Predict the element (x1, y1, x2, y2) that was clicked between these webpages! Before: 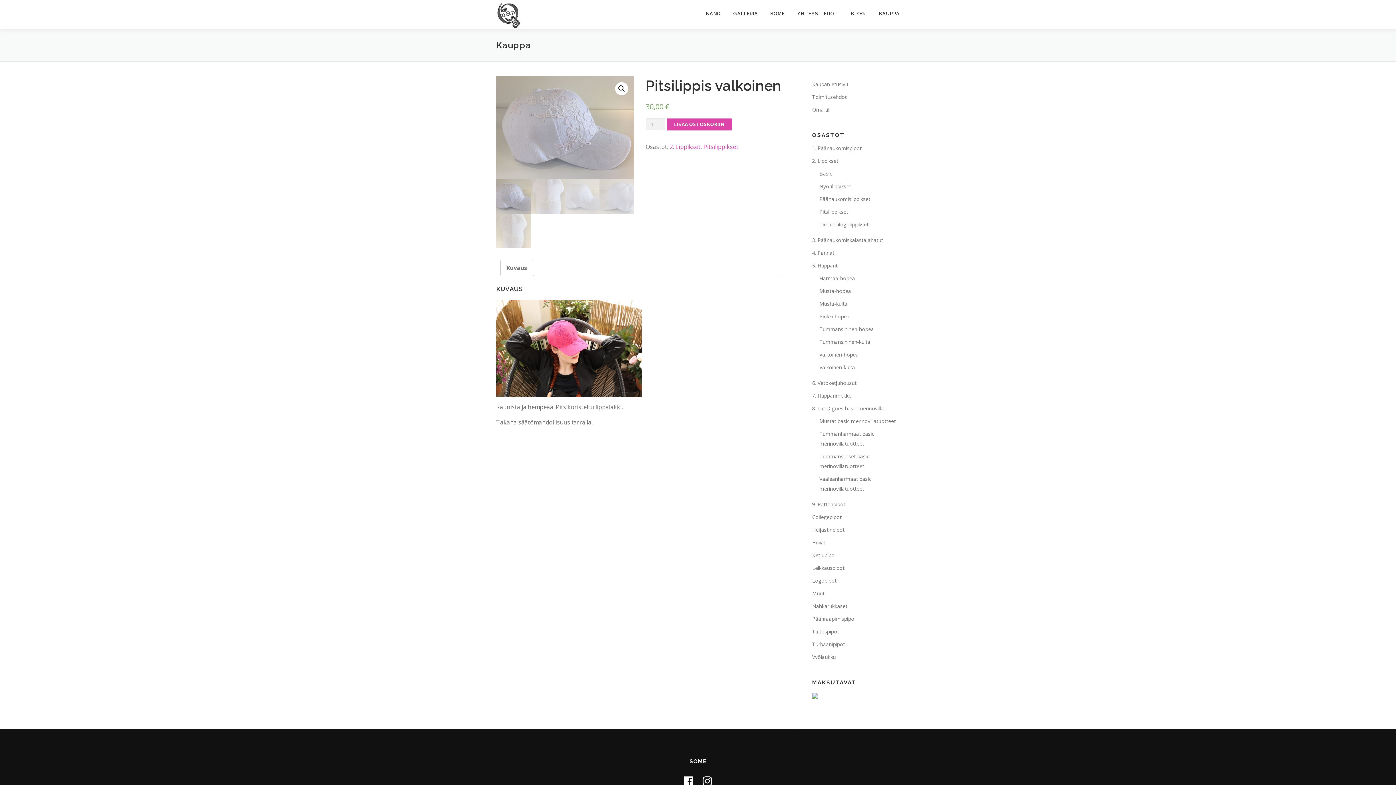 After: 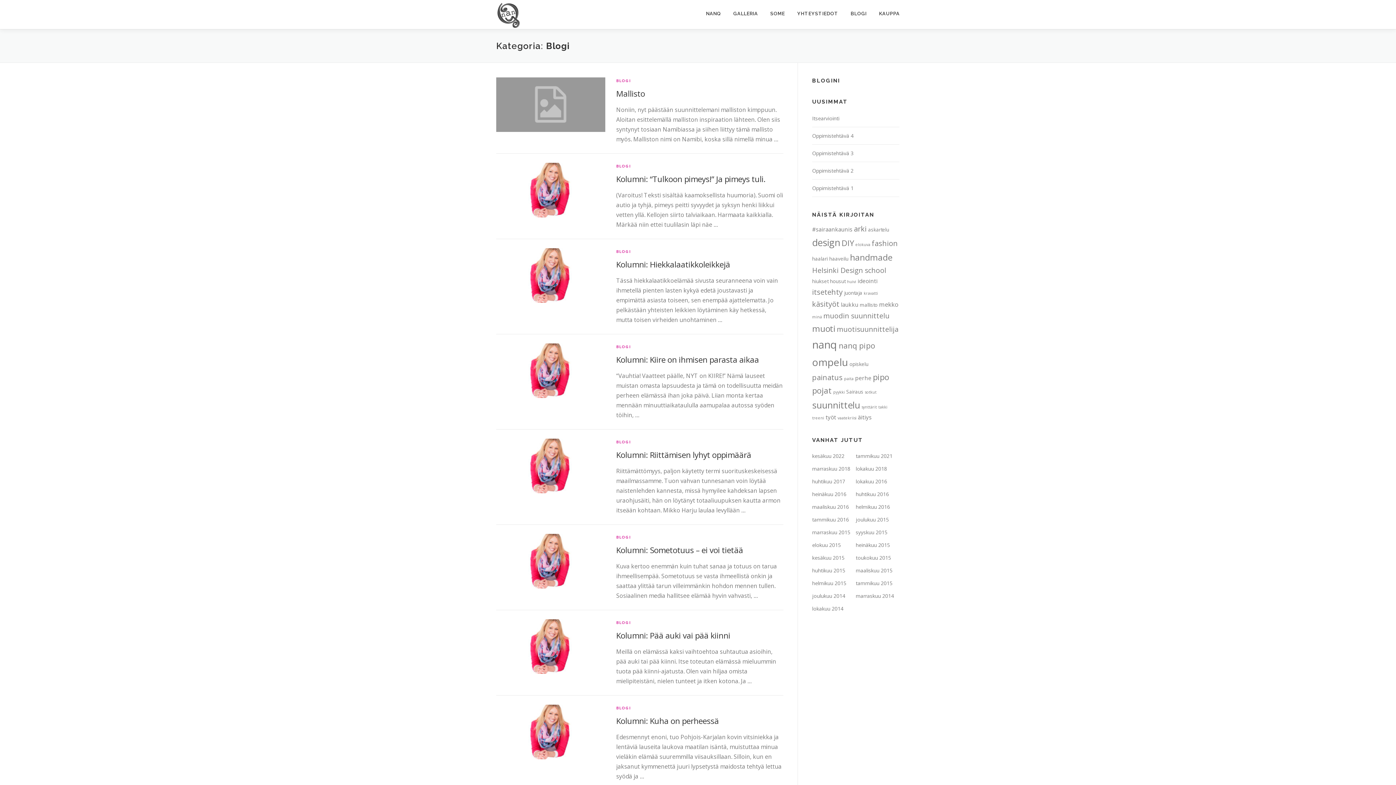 Action: bbox: (844, 0, 873, 27) label: BLOGI